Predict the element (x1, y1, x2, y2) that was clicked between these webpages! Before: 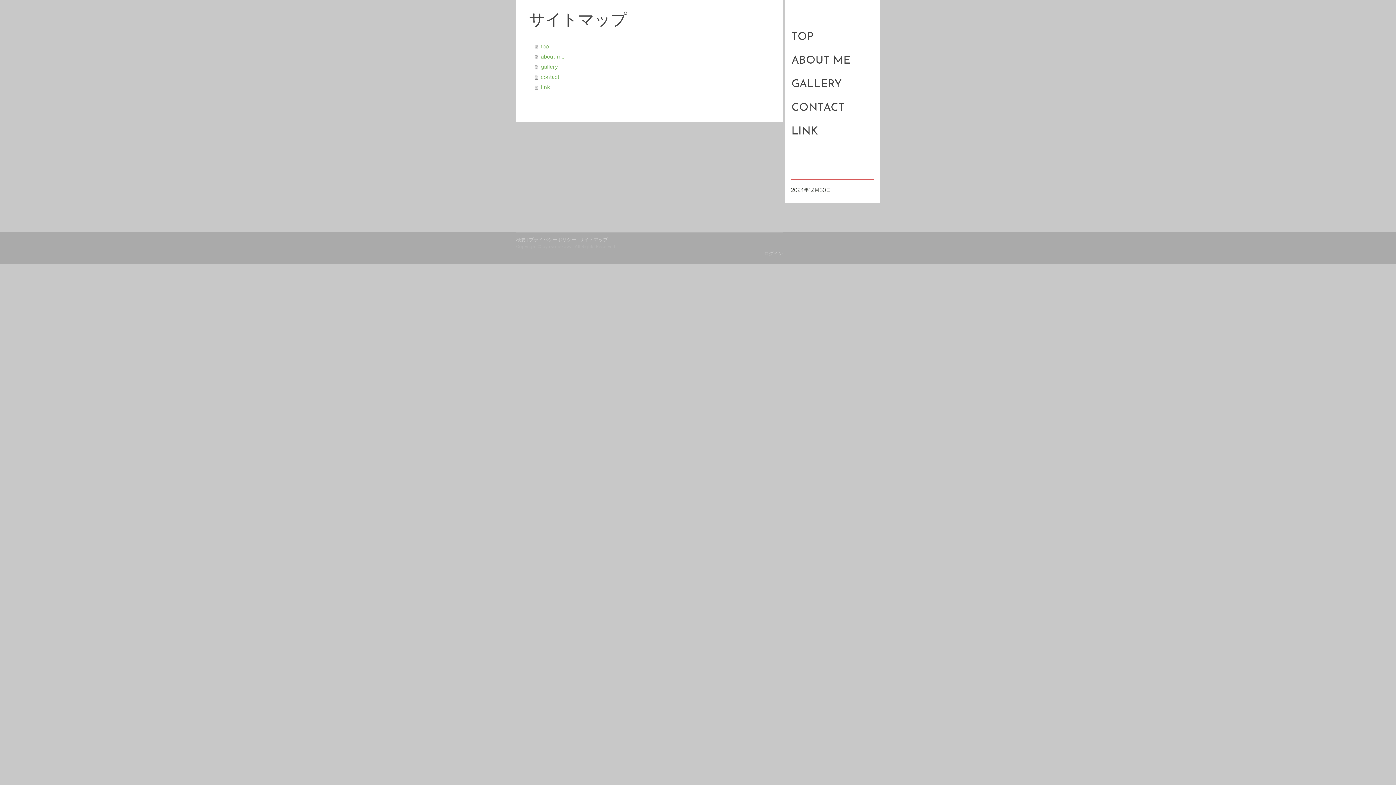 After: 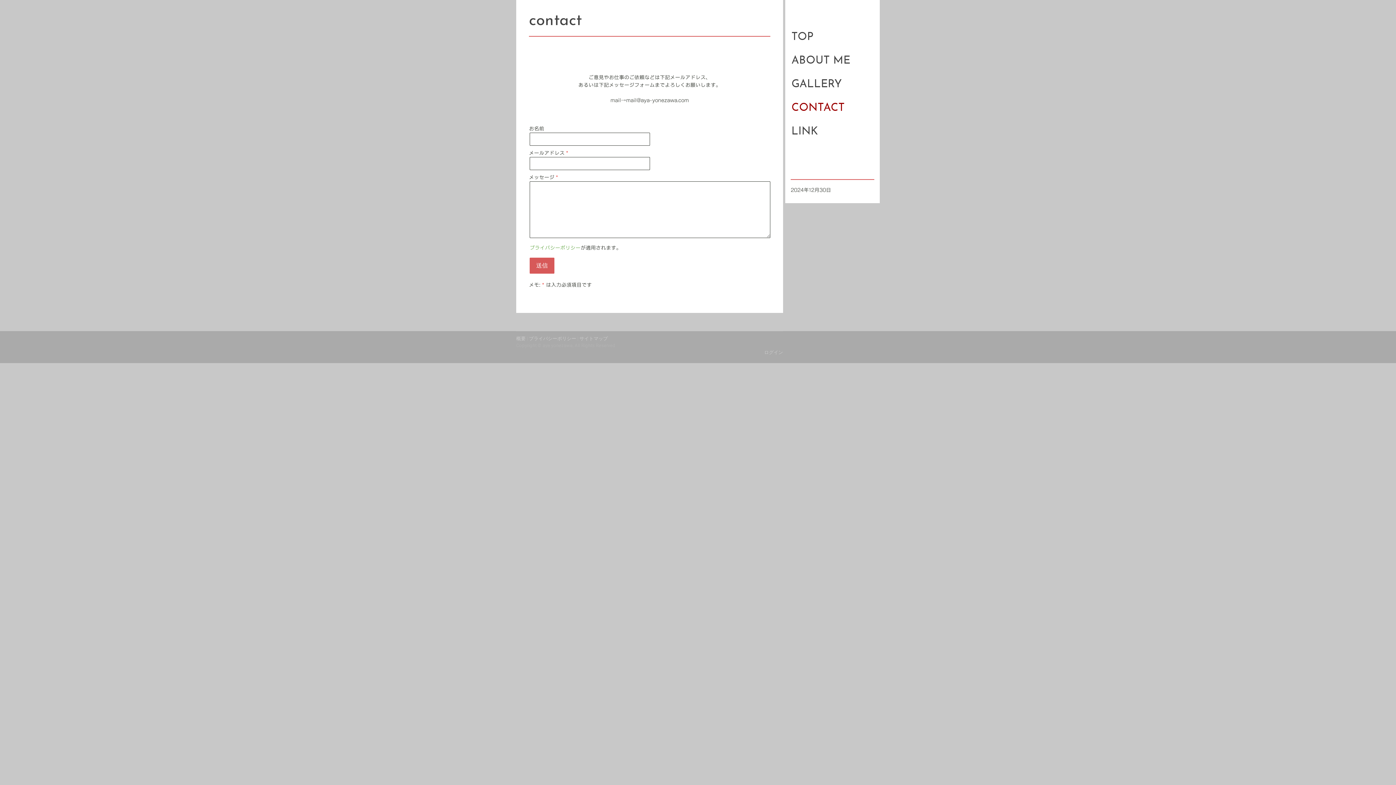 Action: label: contact bbox: (534, 72, 772, 82)